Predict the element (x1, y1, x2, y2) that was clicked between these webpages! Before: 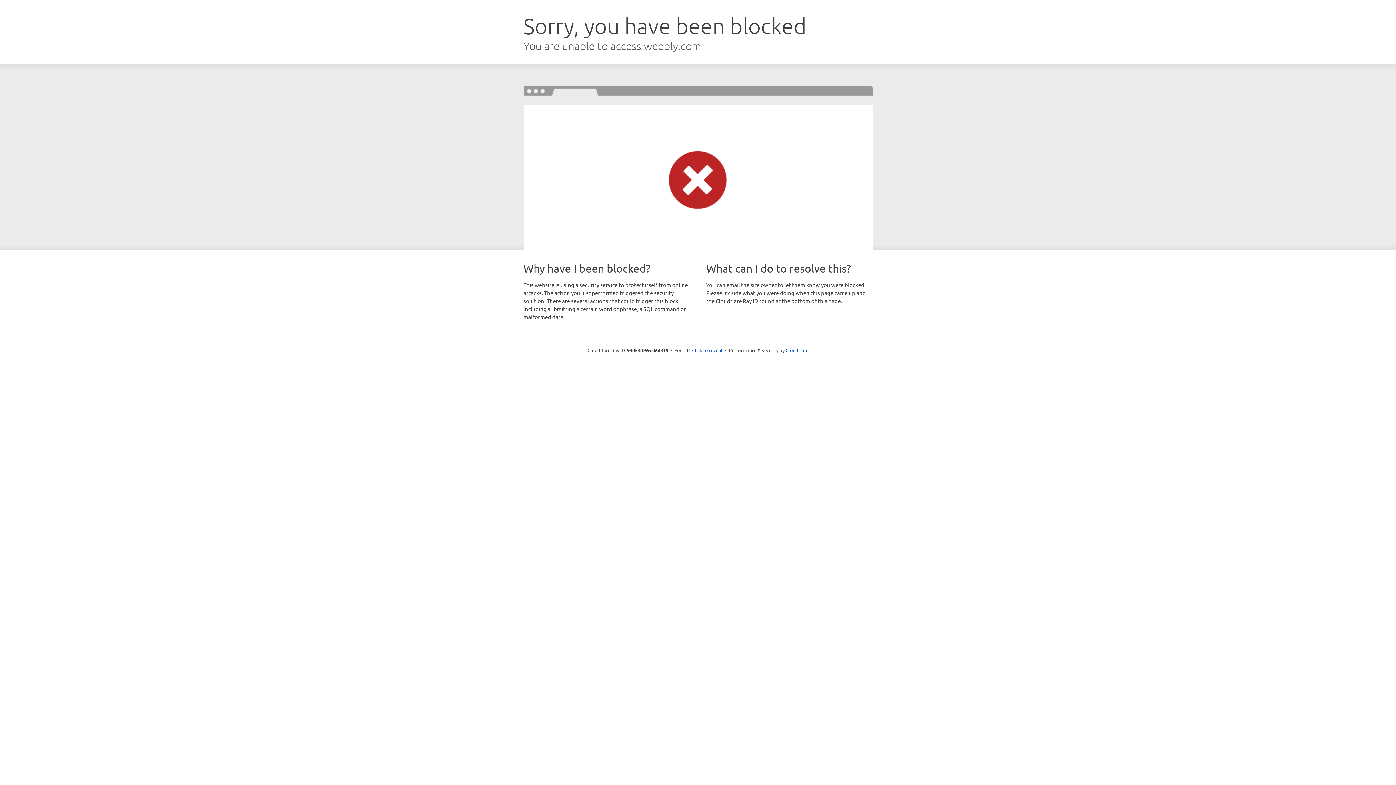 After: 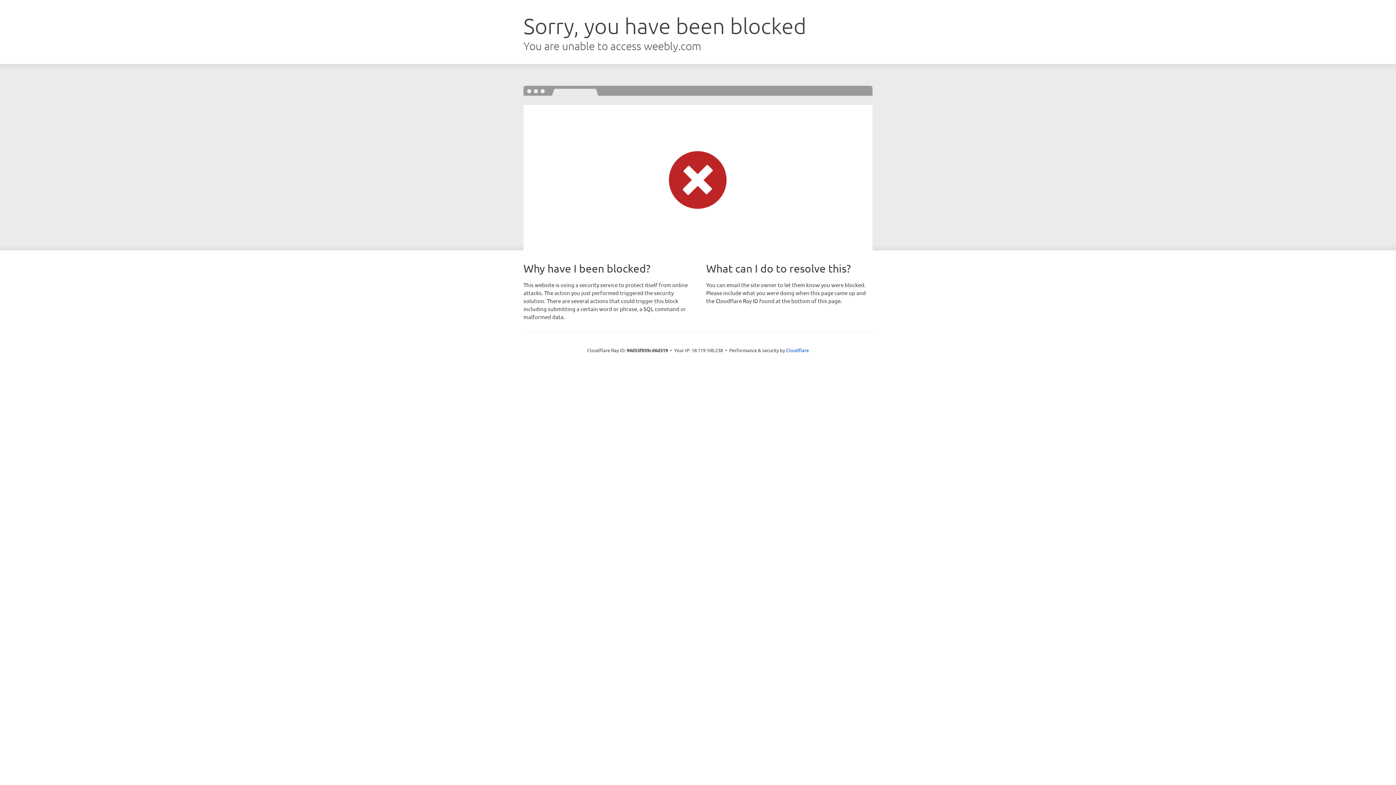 Action: label: Click to reveal bbox: (692, 346, 722, 353)